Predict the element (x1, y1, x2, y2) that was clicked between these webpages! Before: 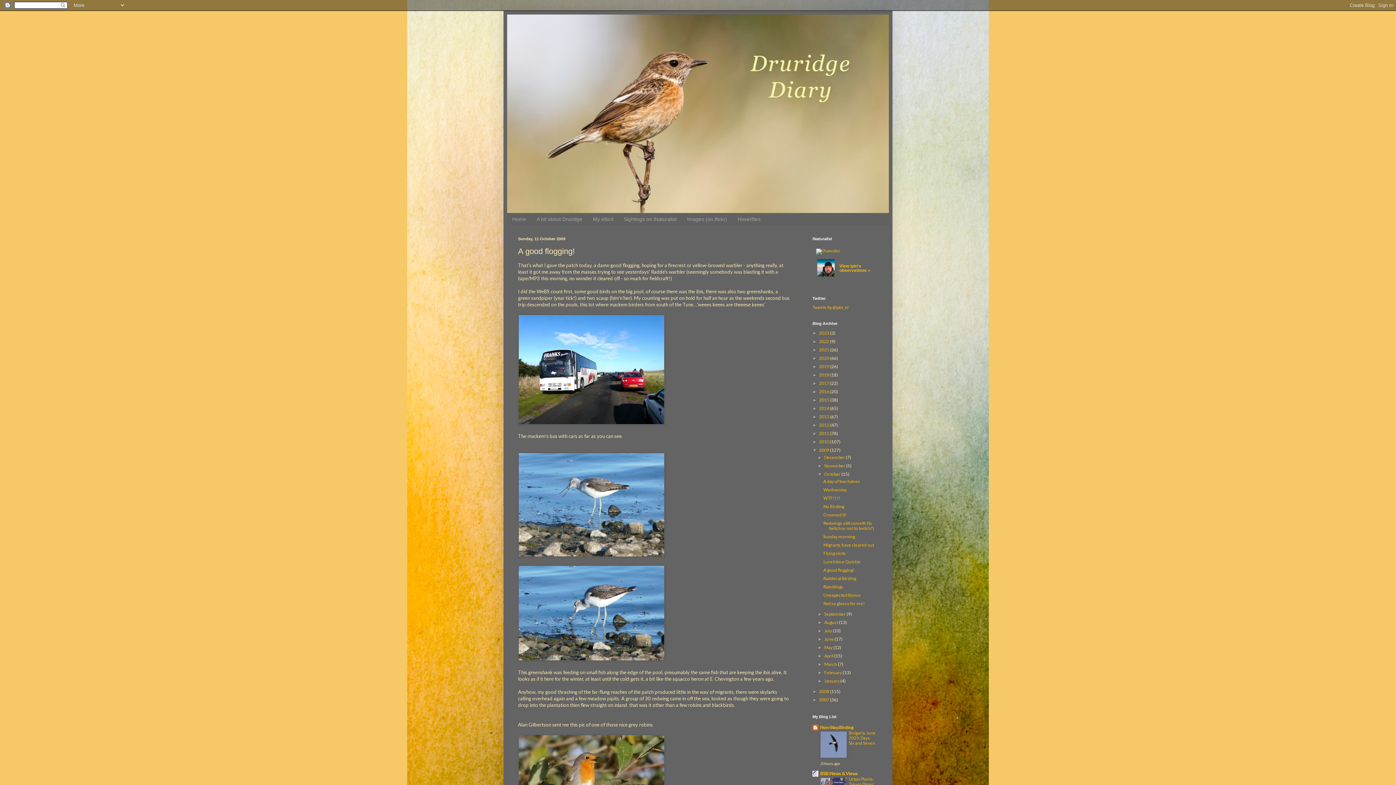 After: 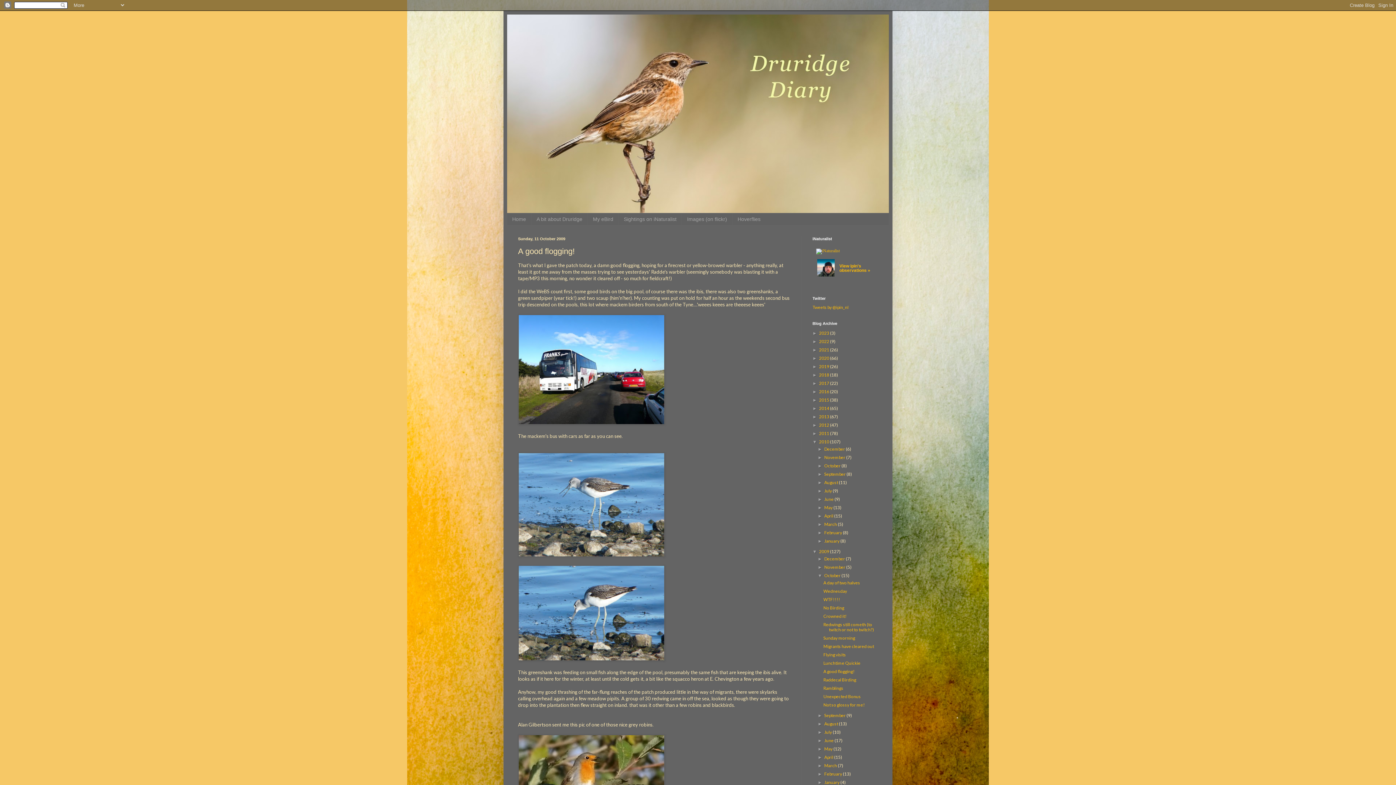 Action: bbox: (812, 439, 819, 444) label: ►  